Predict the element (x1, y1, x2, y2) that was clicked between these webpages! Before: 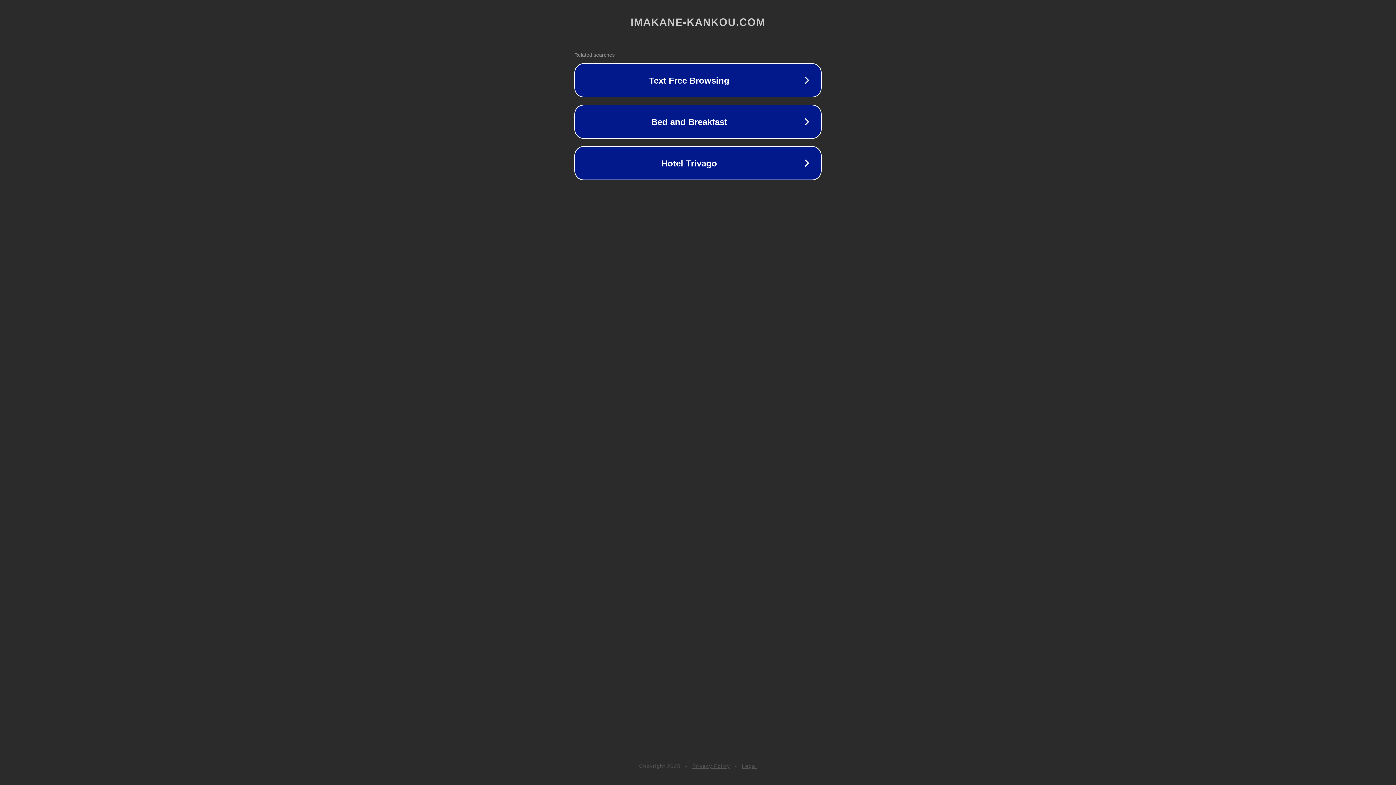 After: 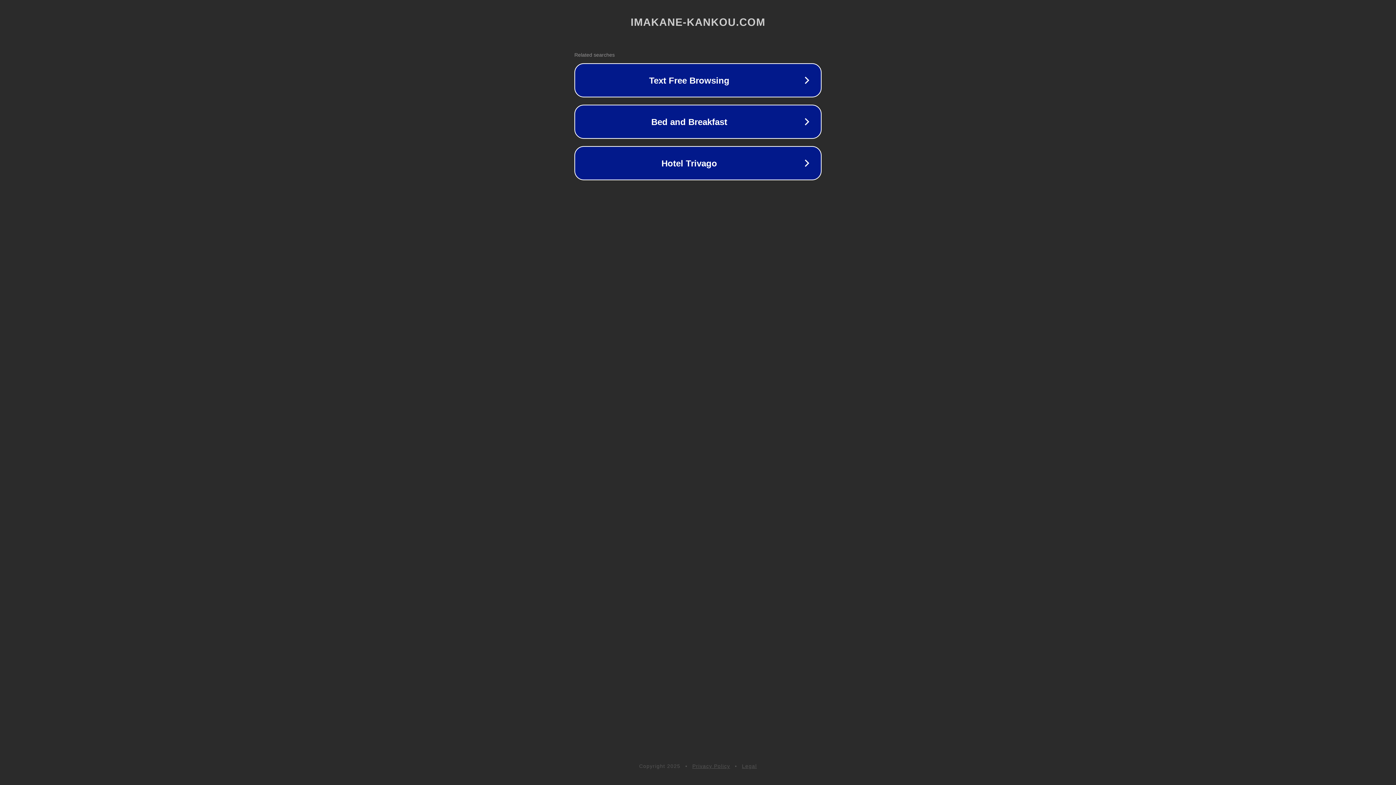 Action: label: Legal bbox: (742, 763, 757, 769)